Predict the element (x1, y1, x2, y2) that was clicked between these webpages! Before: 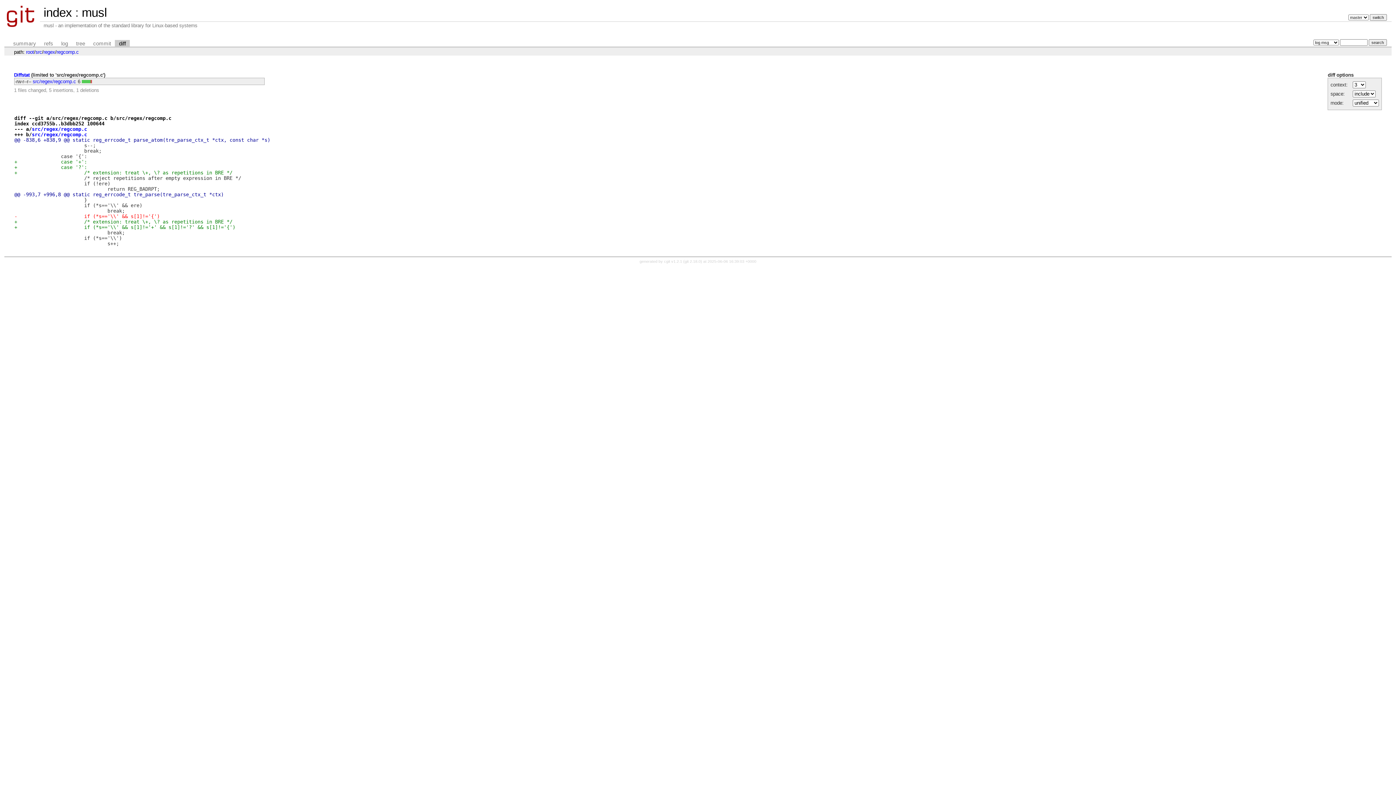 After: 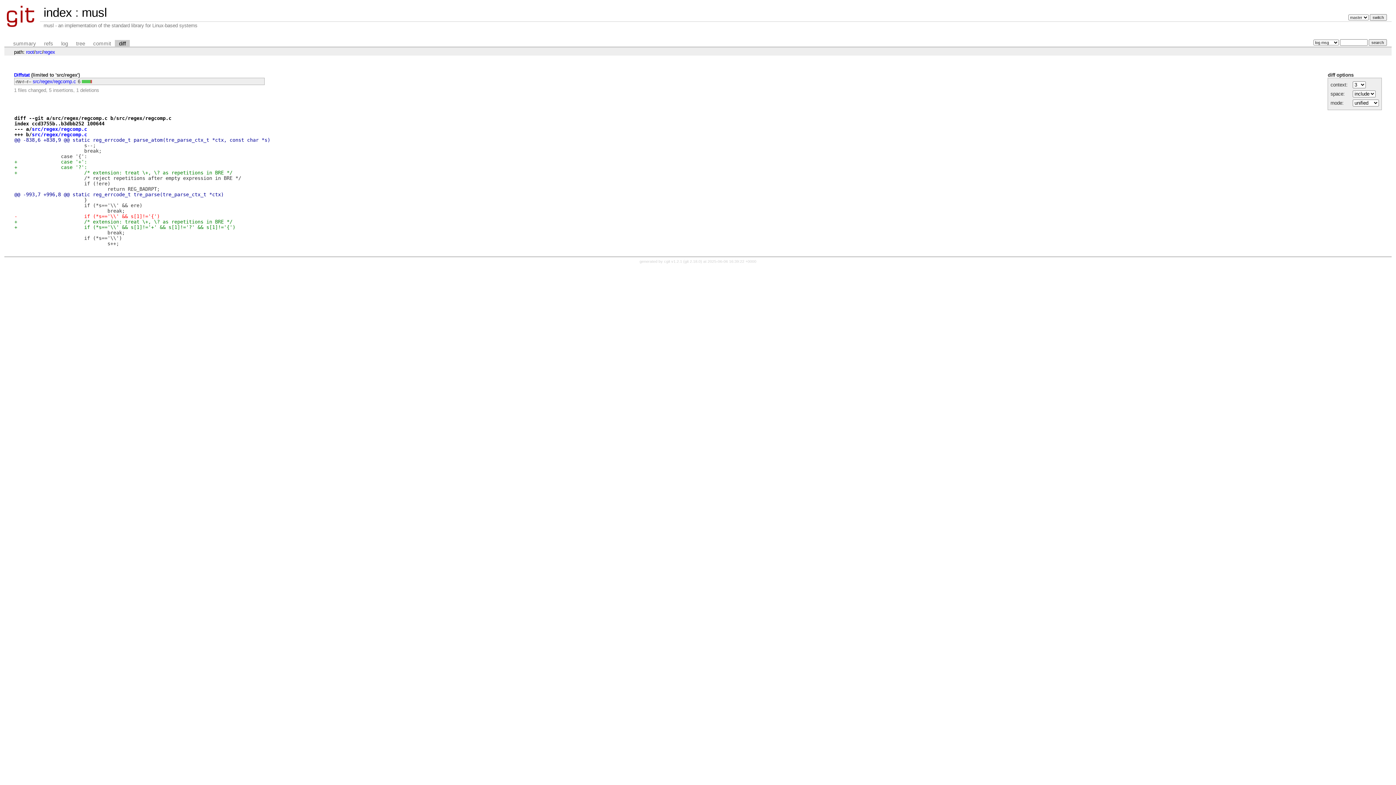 Action: bbox: (43, 49, 55, 54) label: regex